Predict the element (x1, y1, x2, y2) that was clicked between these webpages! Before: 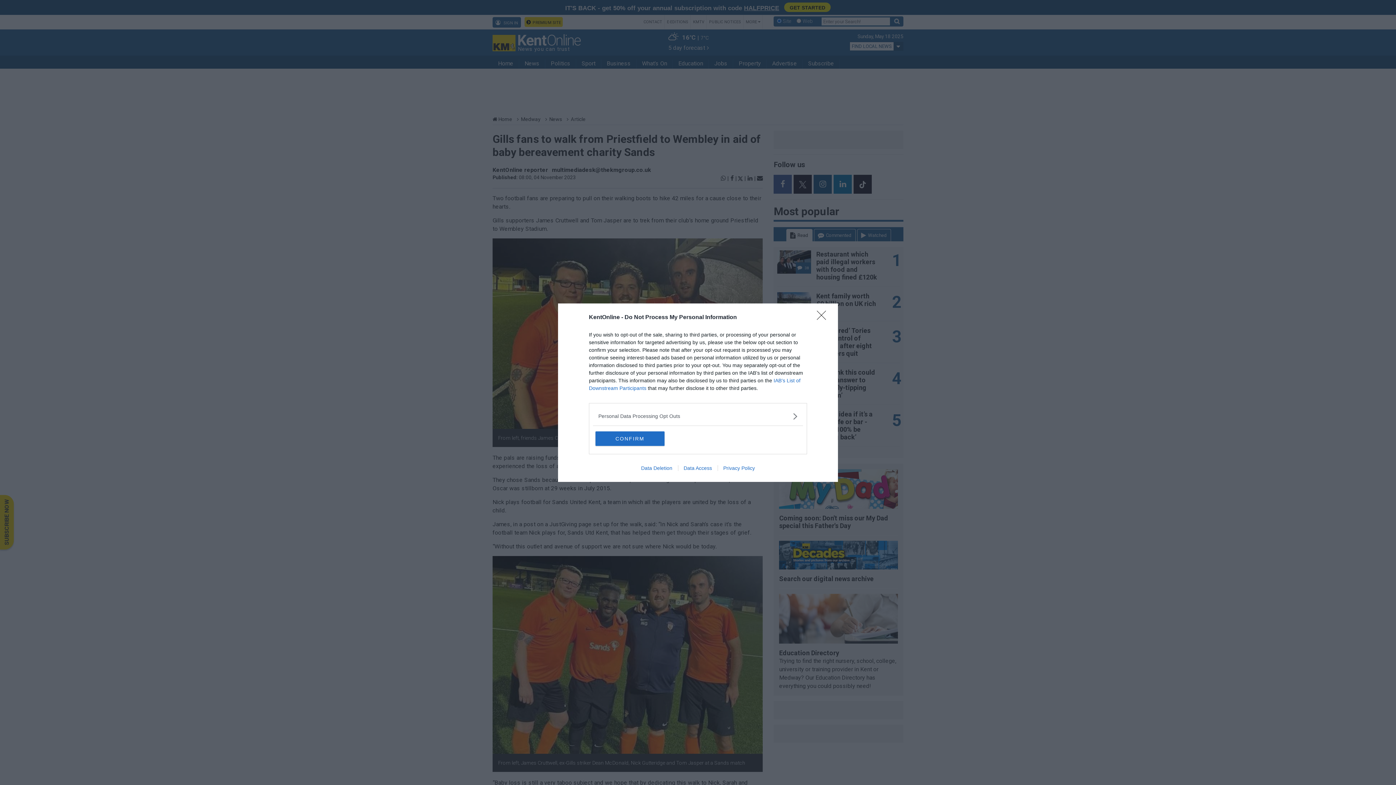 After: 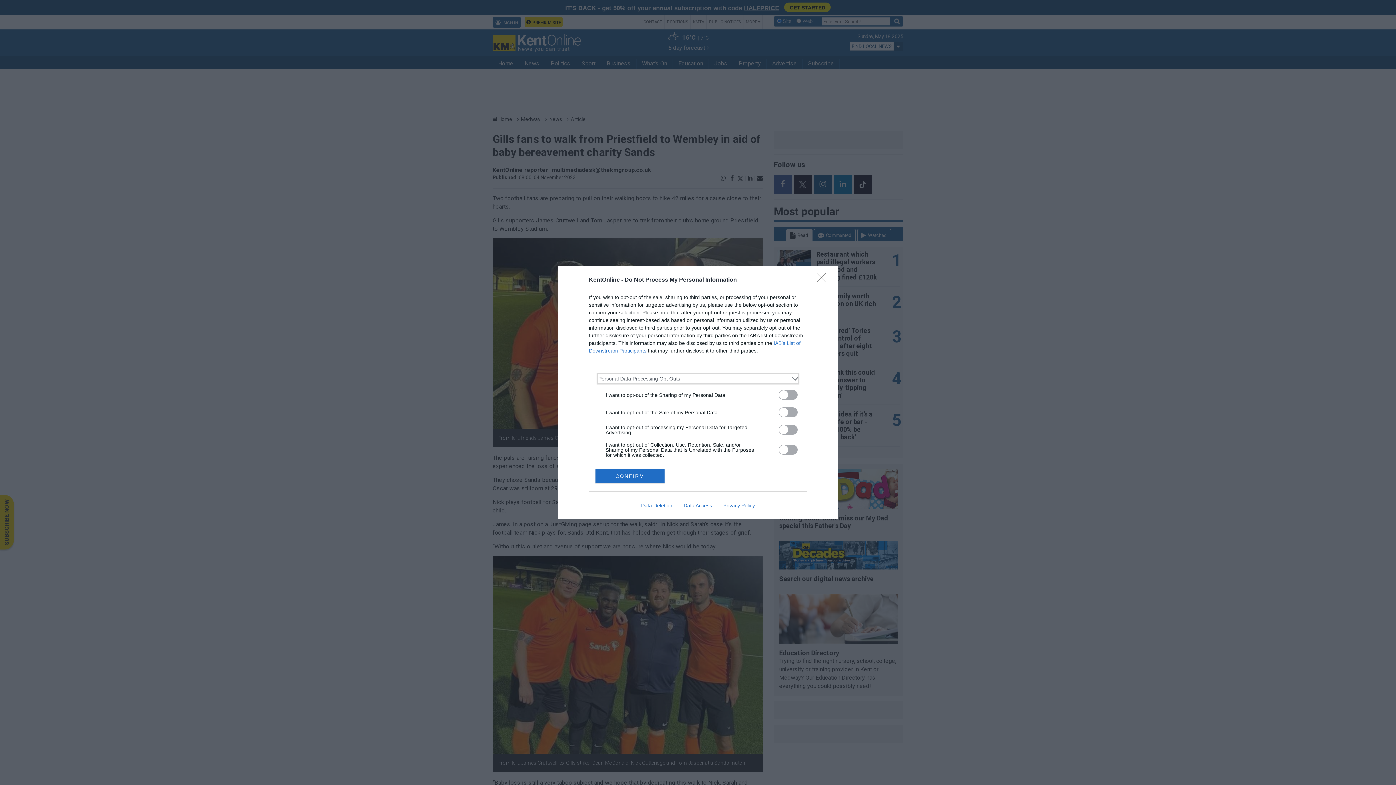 Action: bbox: (598, 412, 797, 420) label: Opt-Outs